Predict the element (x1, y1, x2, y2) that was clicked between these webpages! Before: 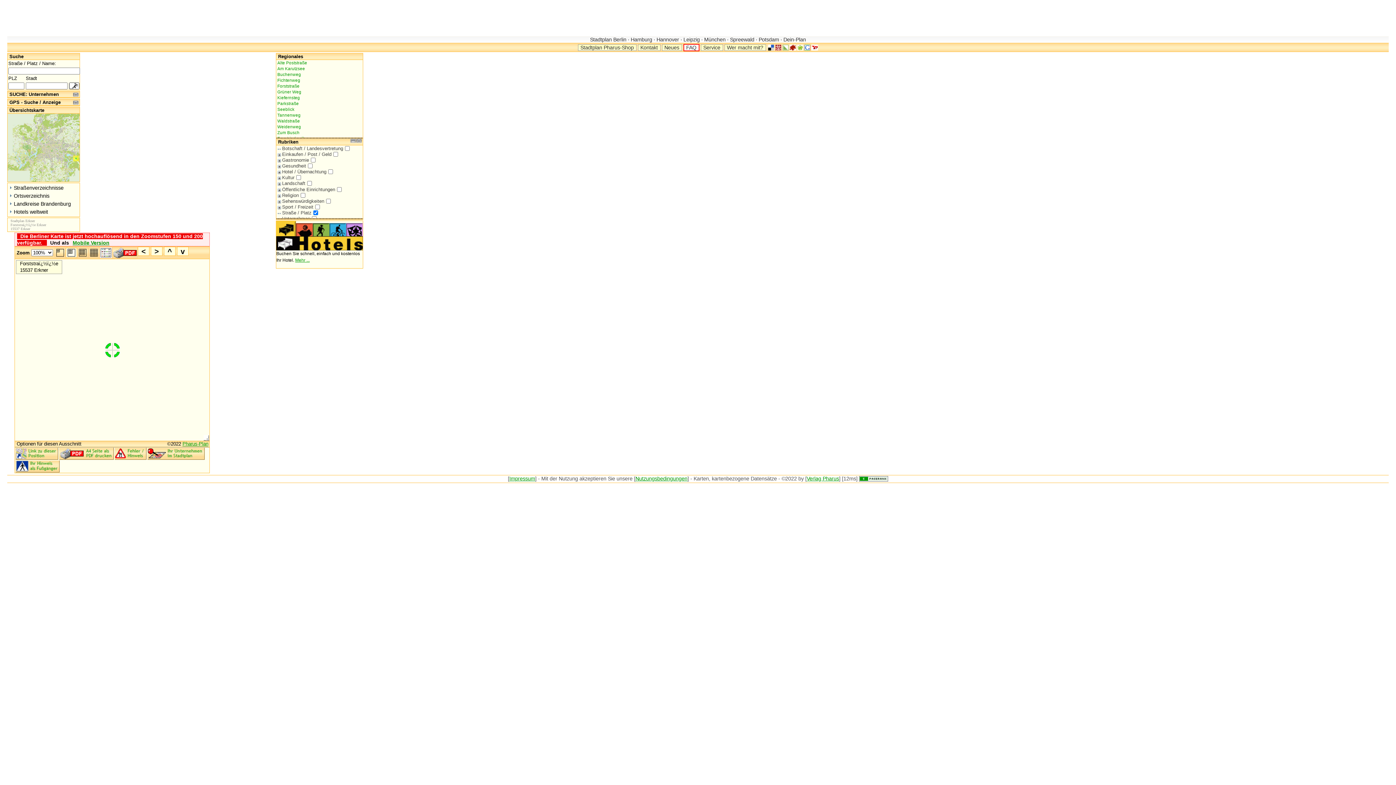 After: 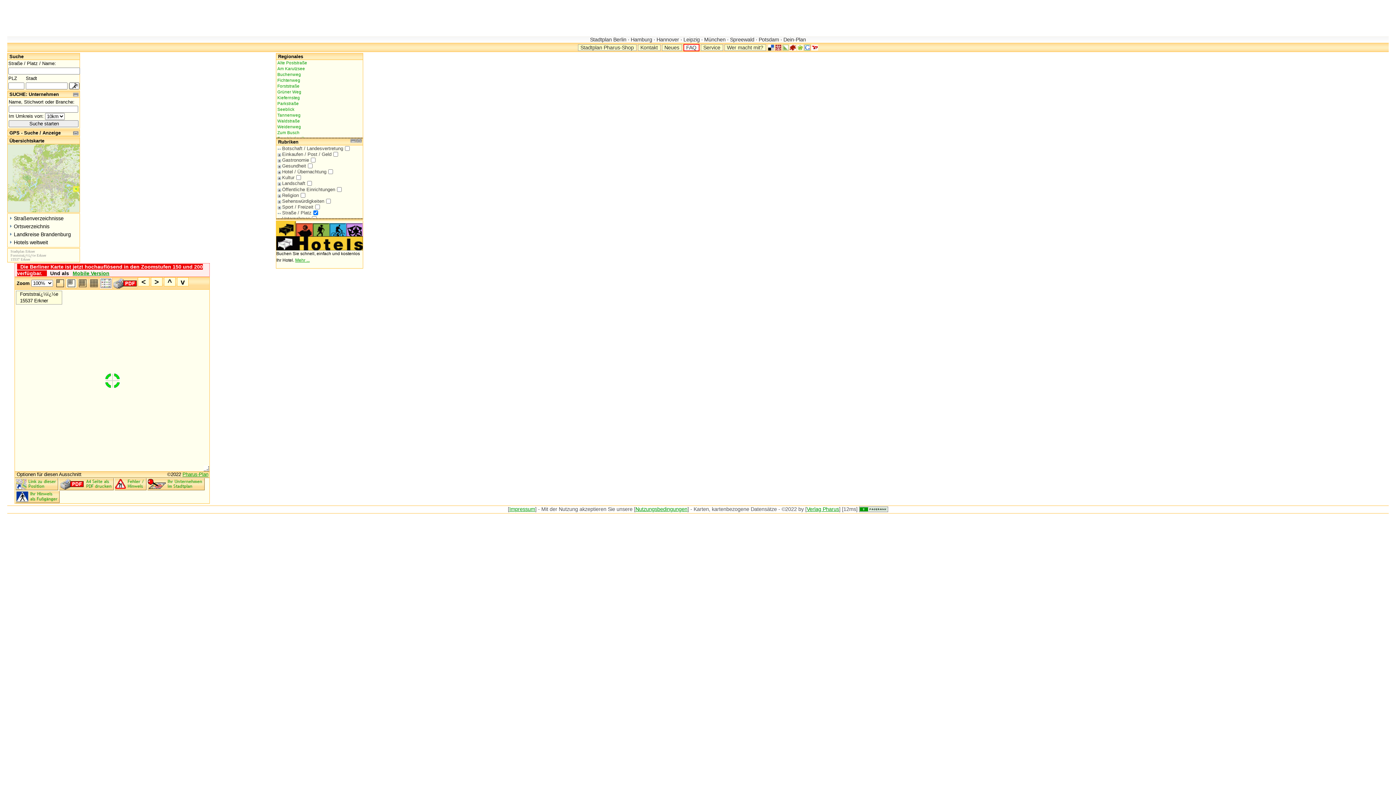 Action: label: . bbox: (73, 92, 78, 96)